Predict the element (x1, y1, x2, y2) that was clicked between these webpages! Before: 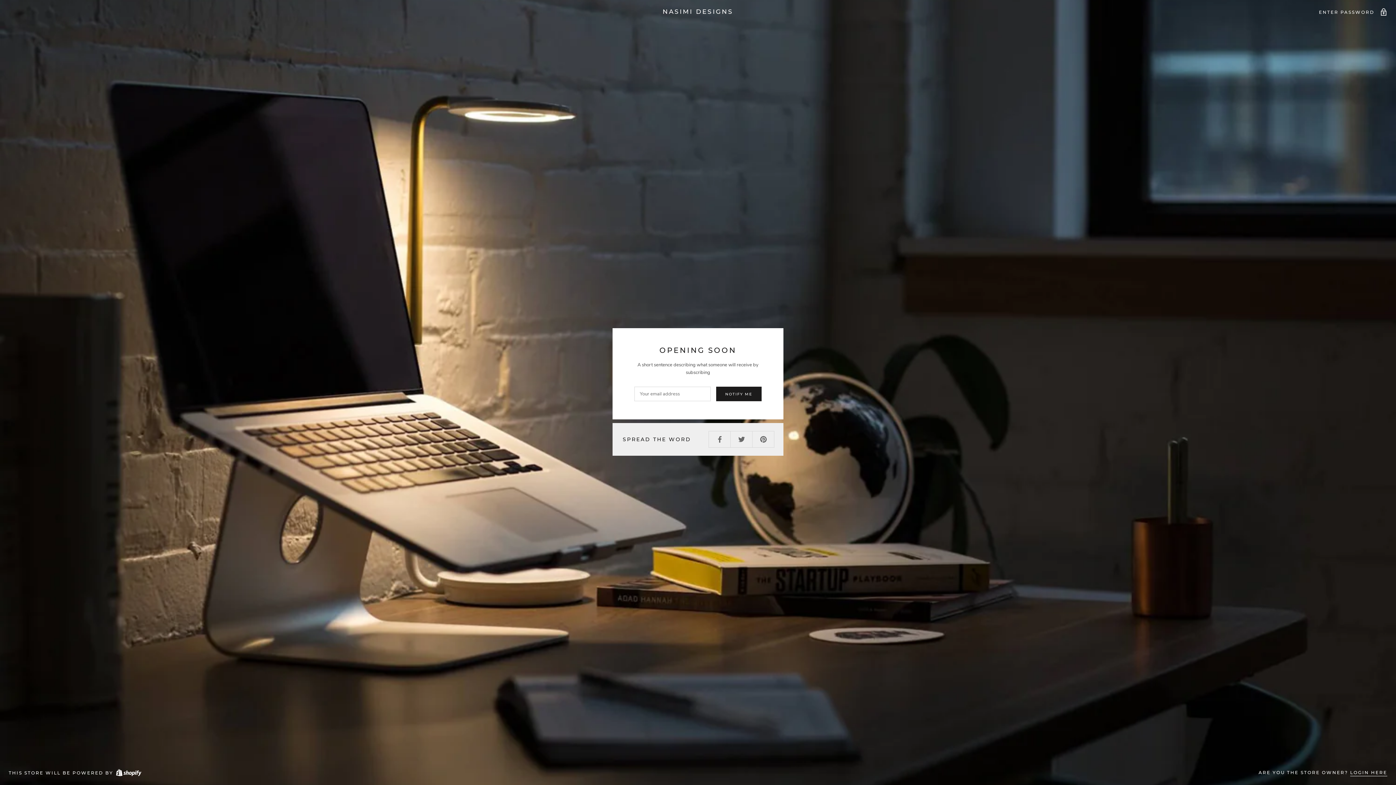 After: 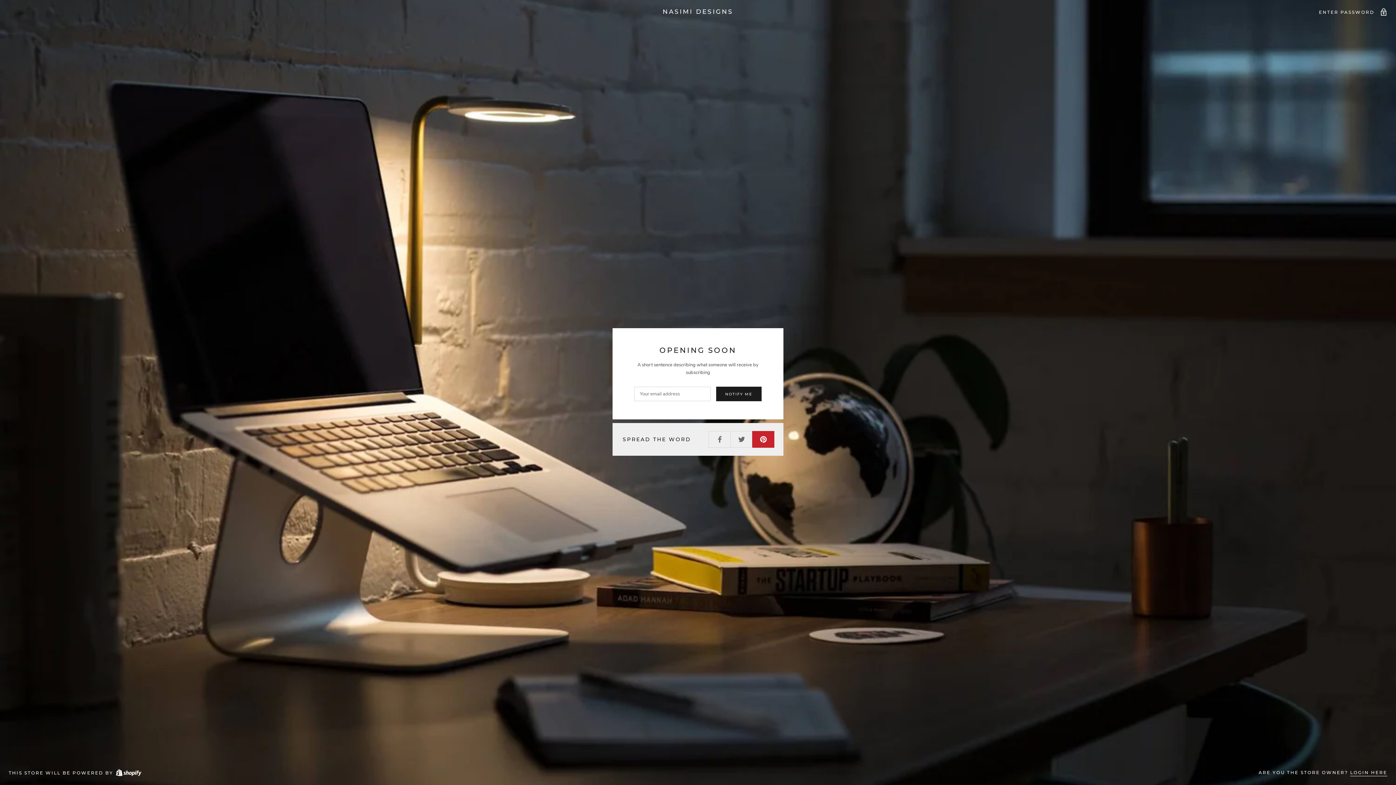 Action: bbox: (752, 431, 774, 447)